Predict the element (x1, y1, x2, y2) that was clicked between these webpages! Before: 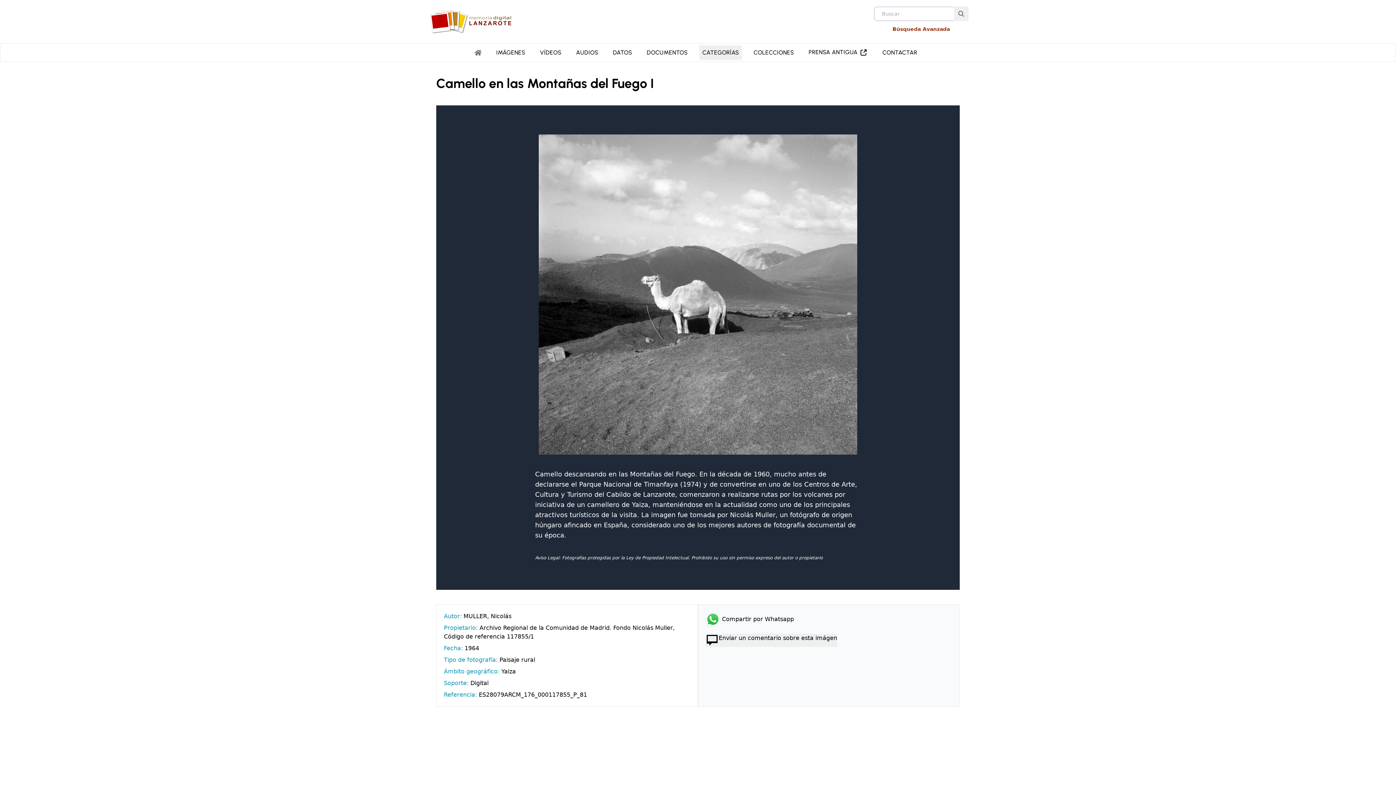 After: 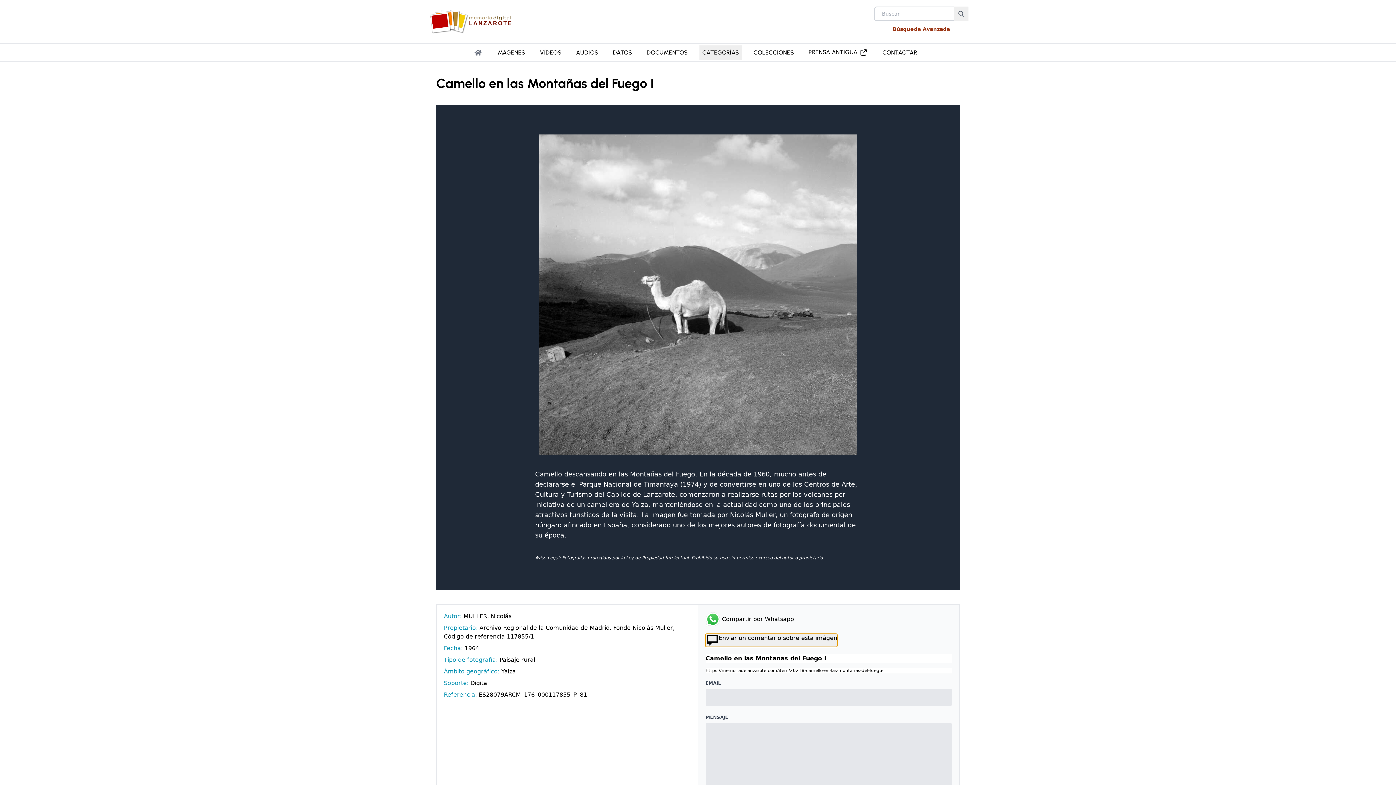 Action: bbox: (705, 634, 837, 647) label: Enviar un comentario sobre esta imágen